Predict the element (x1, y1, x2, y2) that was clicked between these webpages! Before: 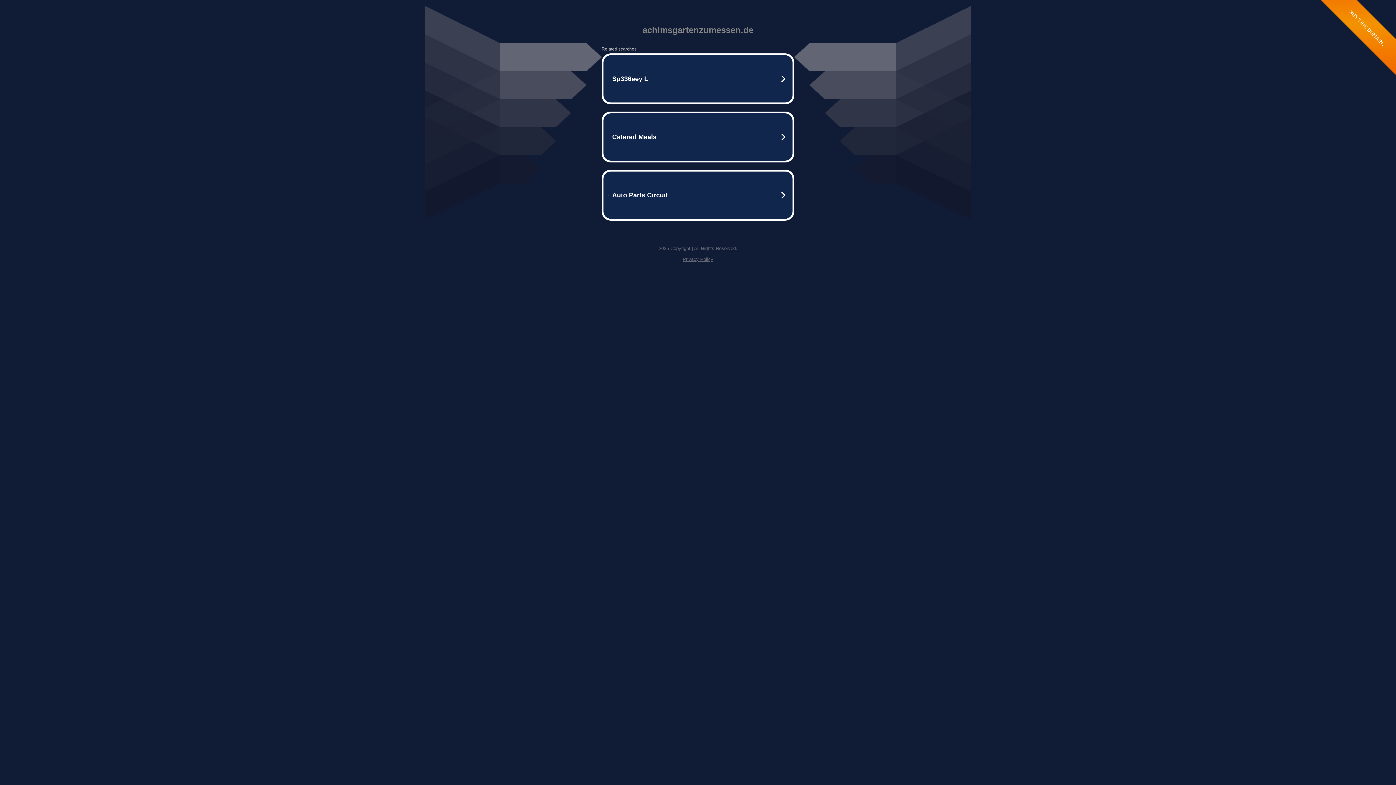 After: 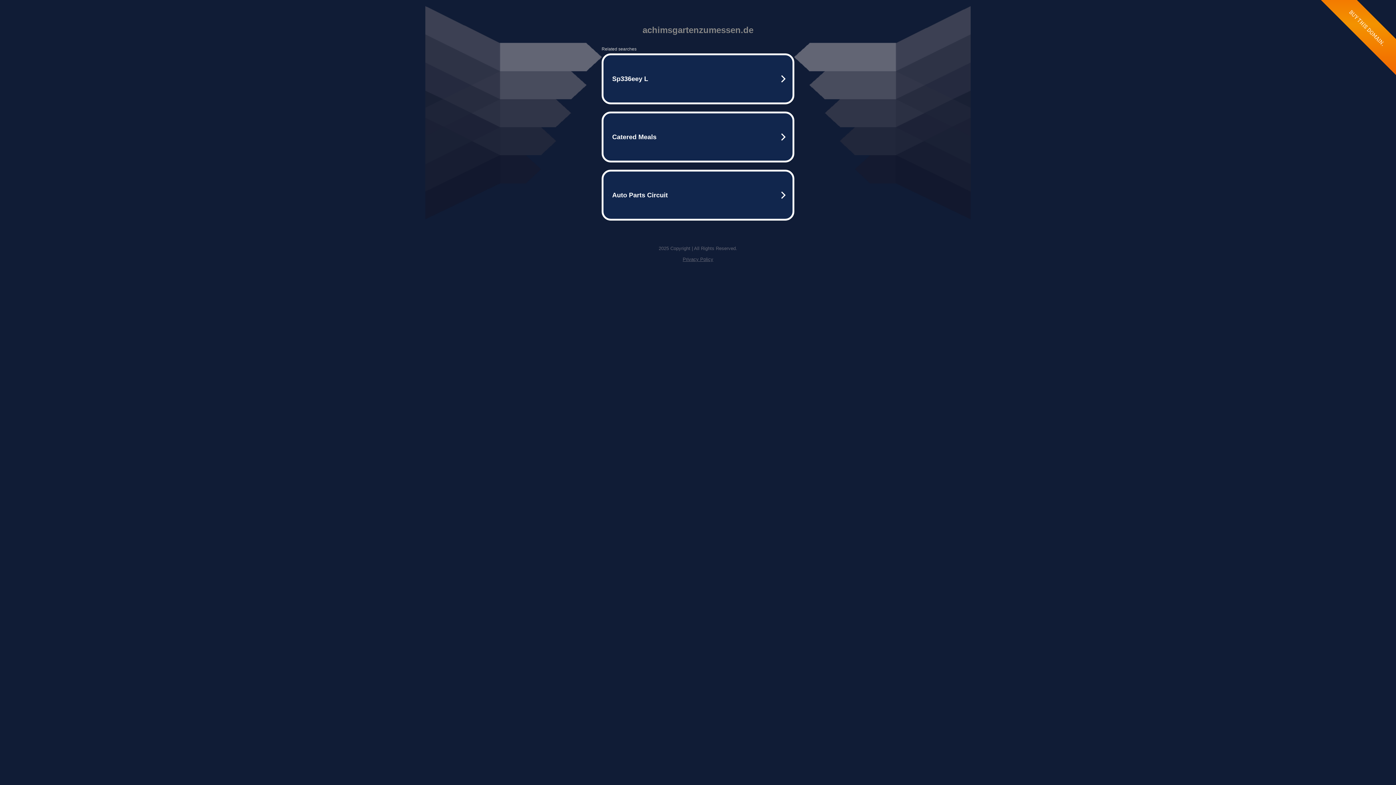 Action: bbox: (682, 256, 713, 262) label: Privacy Policy